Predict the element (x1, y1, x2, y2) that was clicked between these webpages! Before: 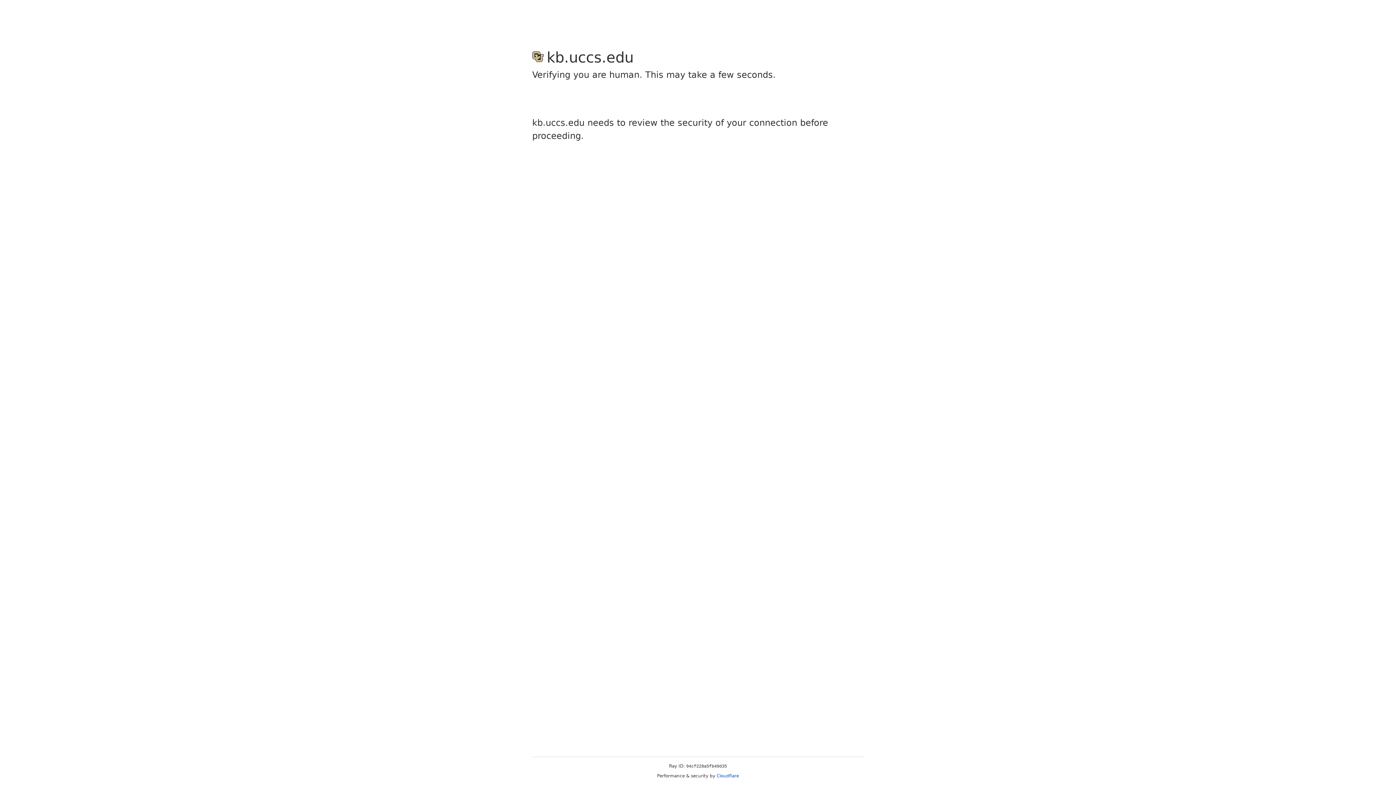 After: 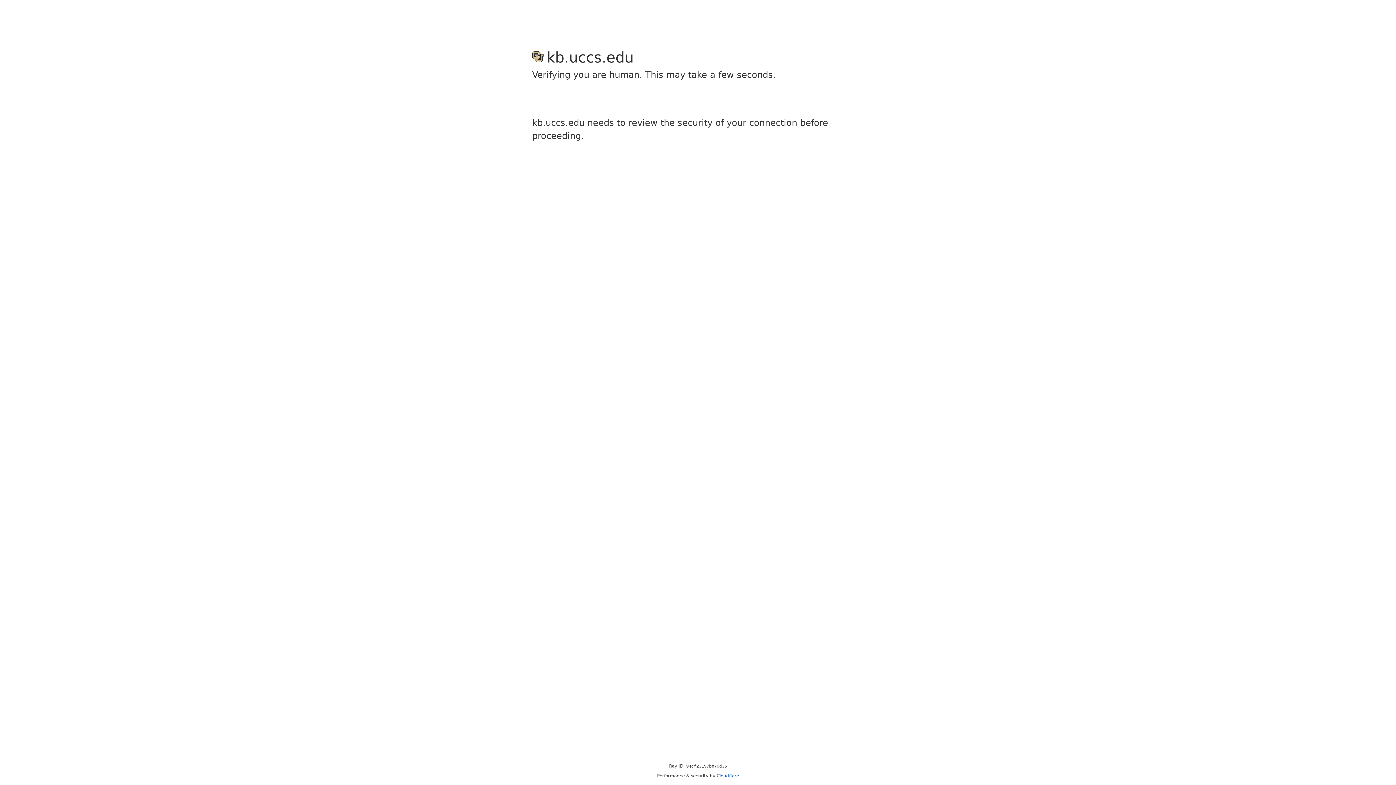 Action: bbox: (716, 773, 739, 778) label: Cloudflare